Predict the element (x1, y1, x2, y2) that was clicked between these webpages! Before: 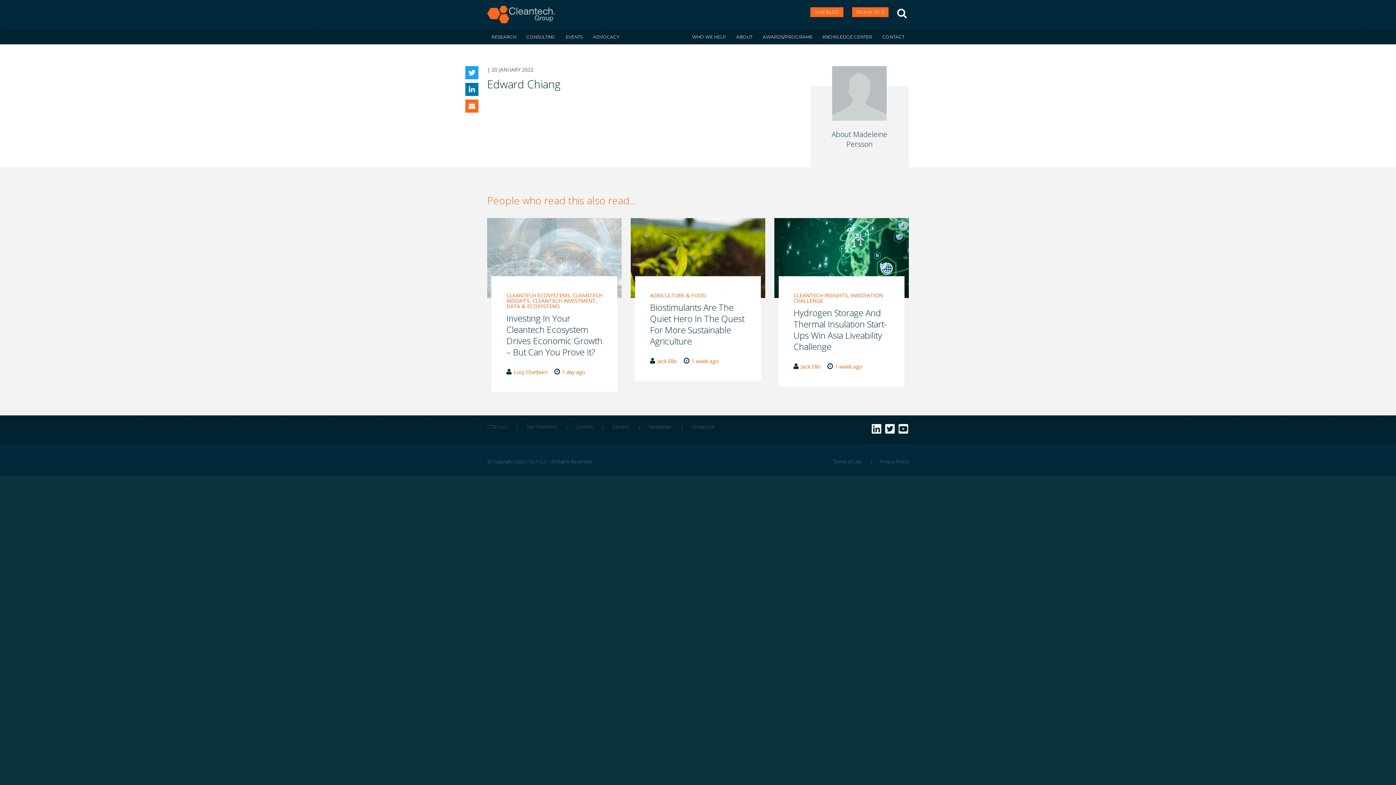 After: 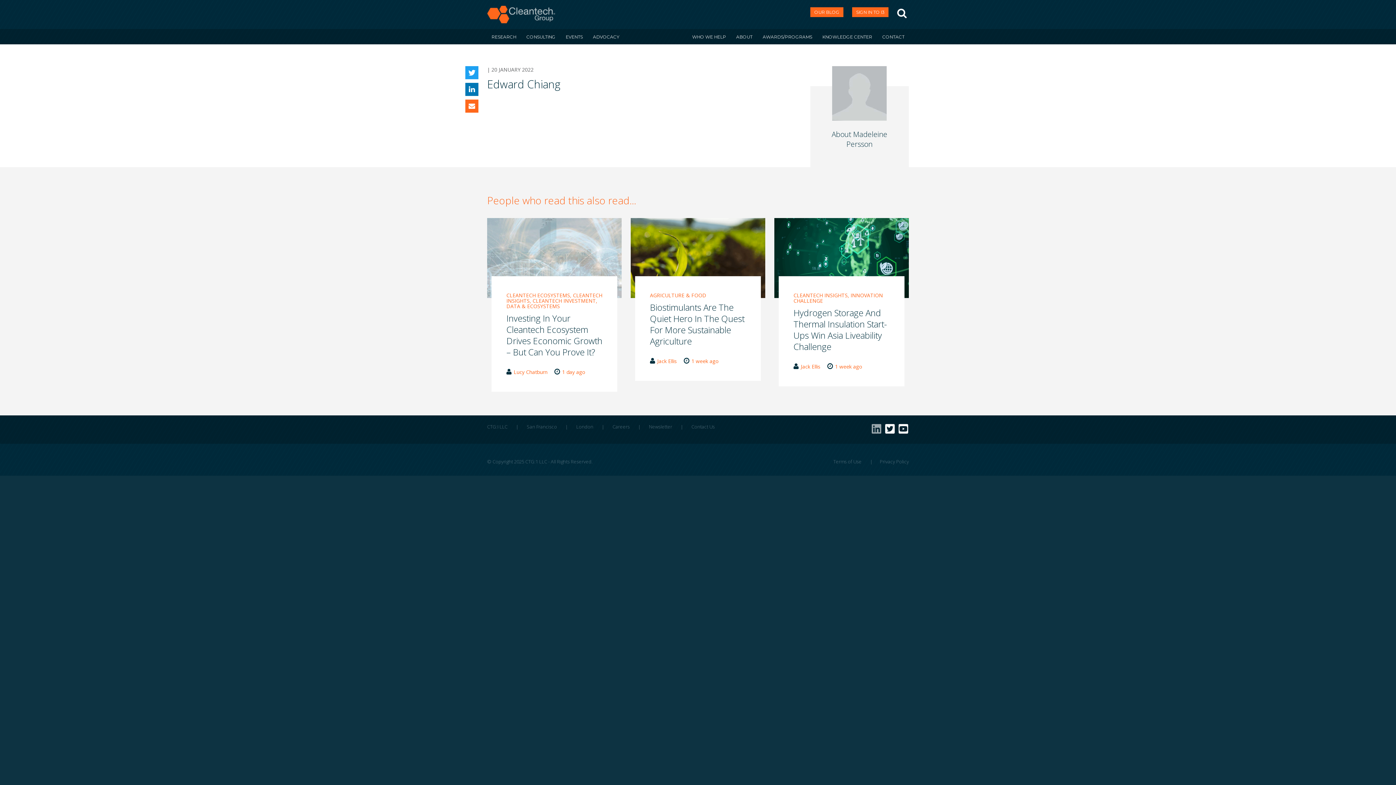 Action: bbox: (871, 429, 882, 436)